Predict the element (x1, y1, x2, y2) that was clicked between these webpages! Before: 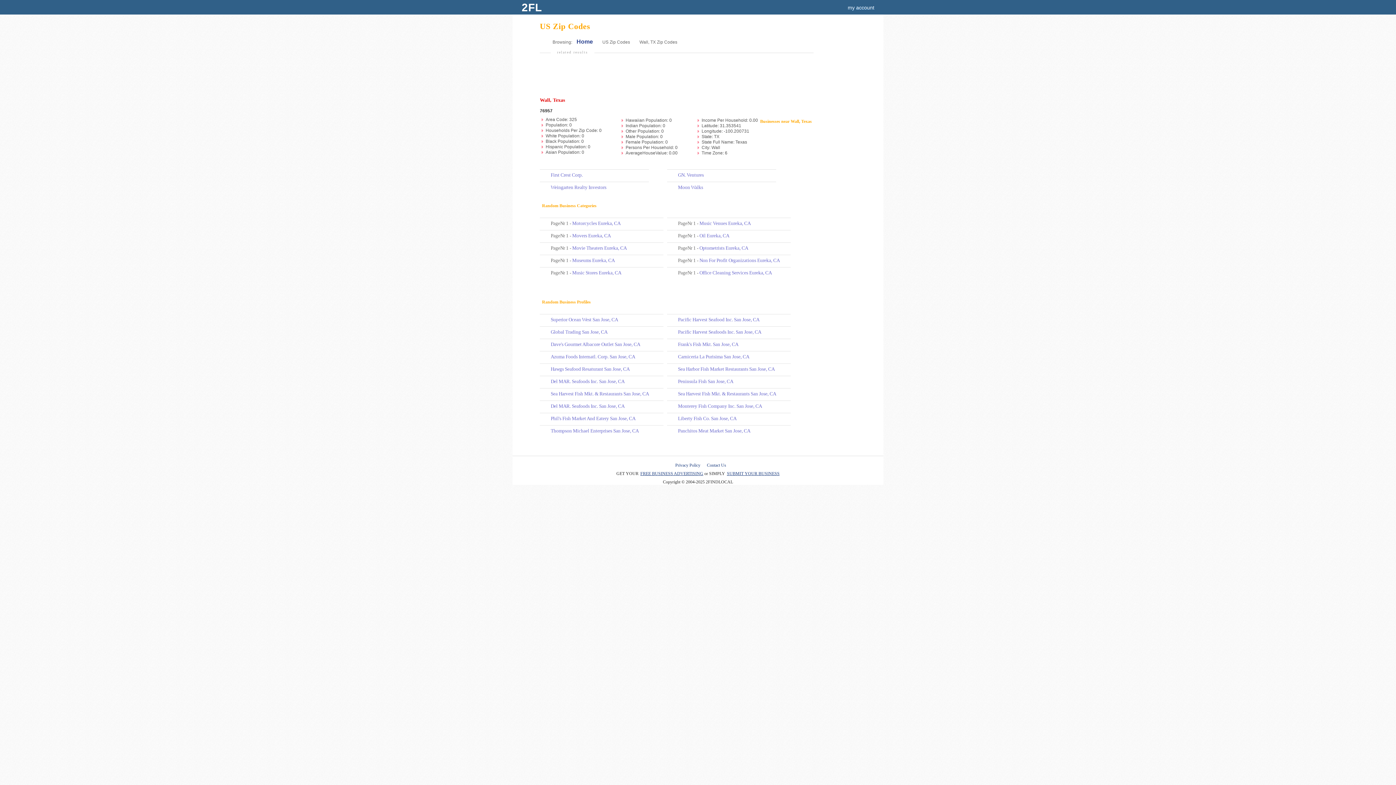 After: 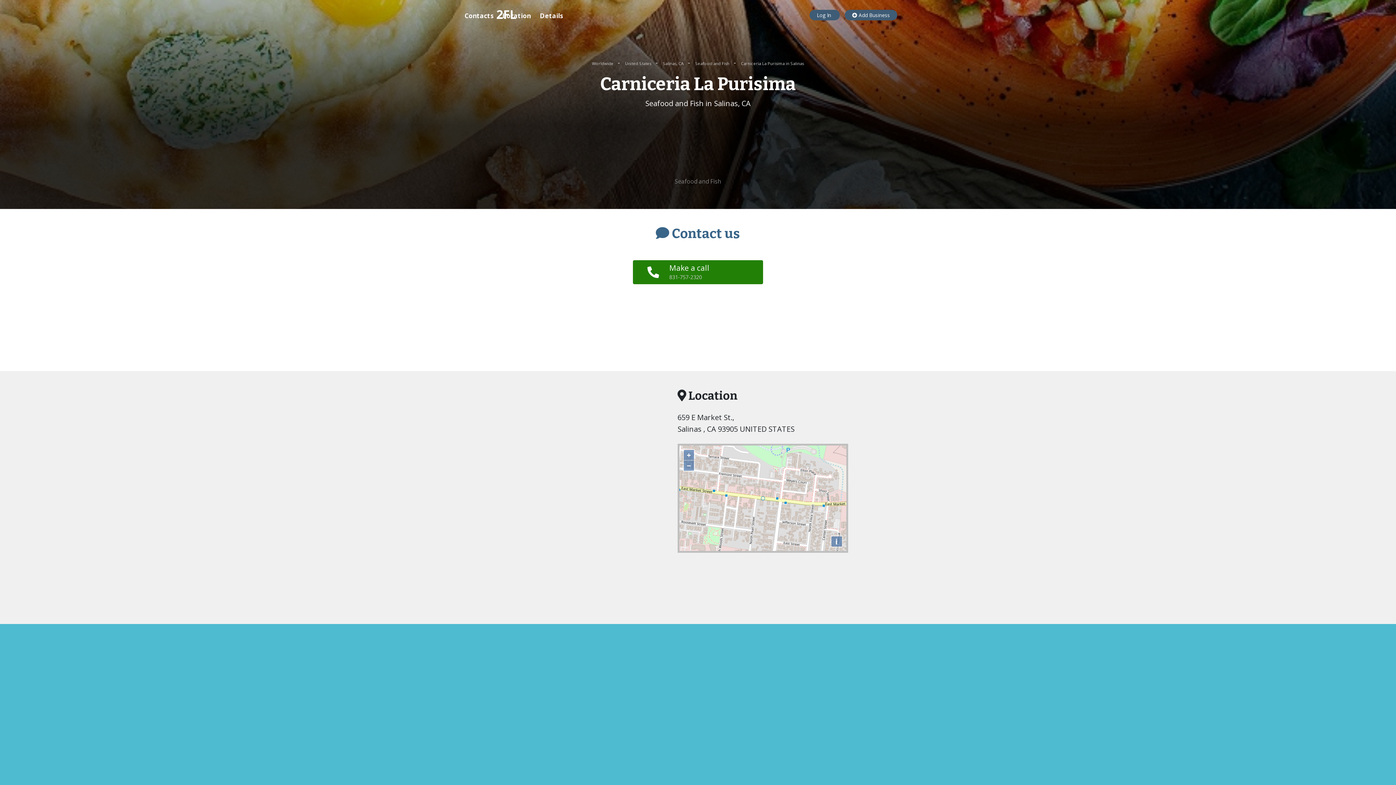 Action: label: Carniceria La Purisima San Jose, CA bbox: (678, 354, 749, 359)